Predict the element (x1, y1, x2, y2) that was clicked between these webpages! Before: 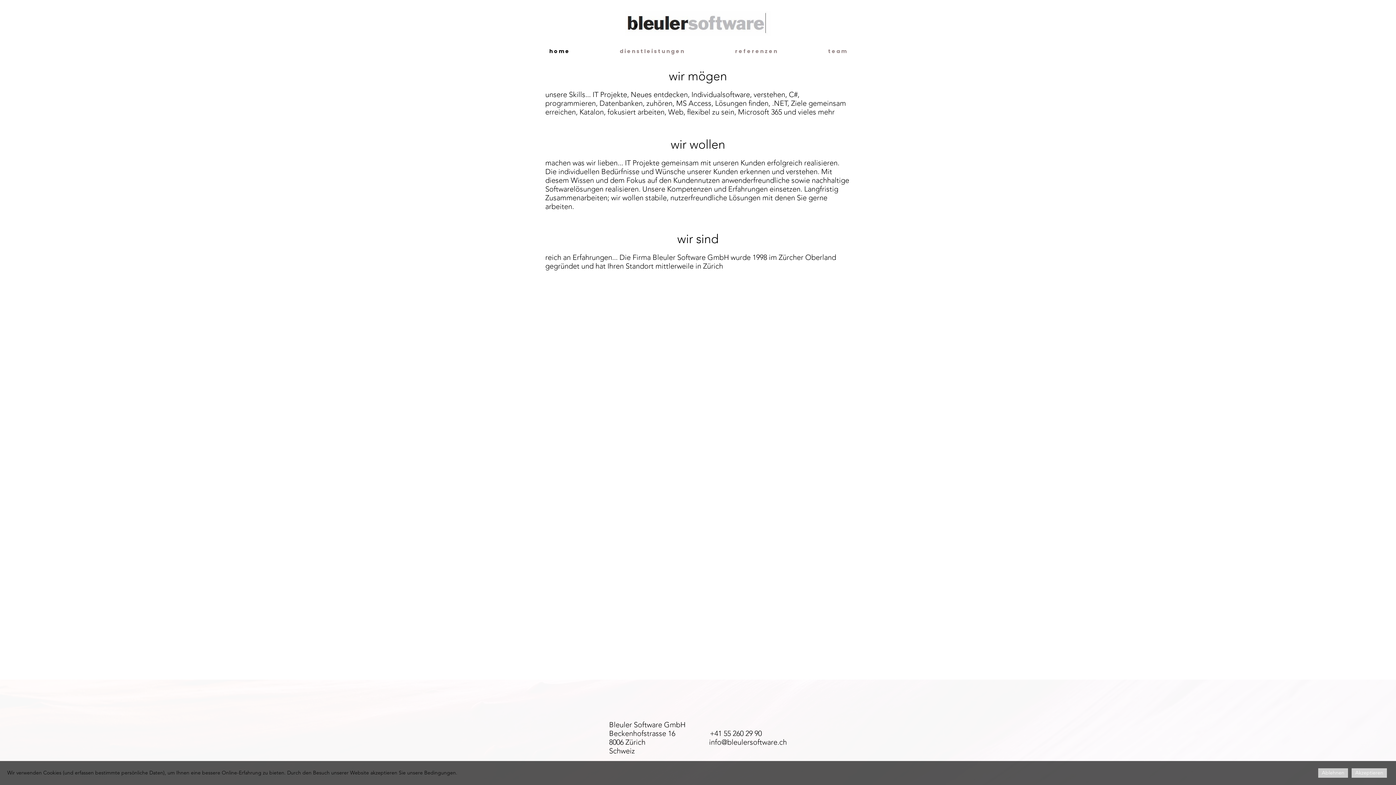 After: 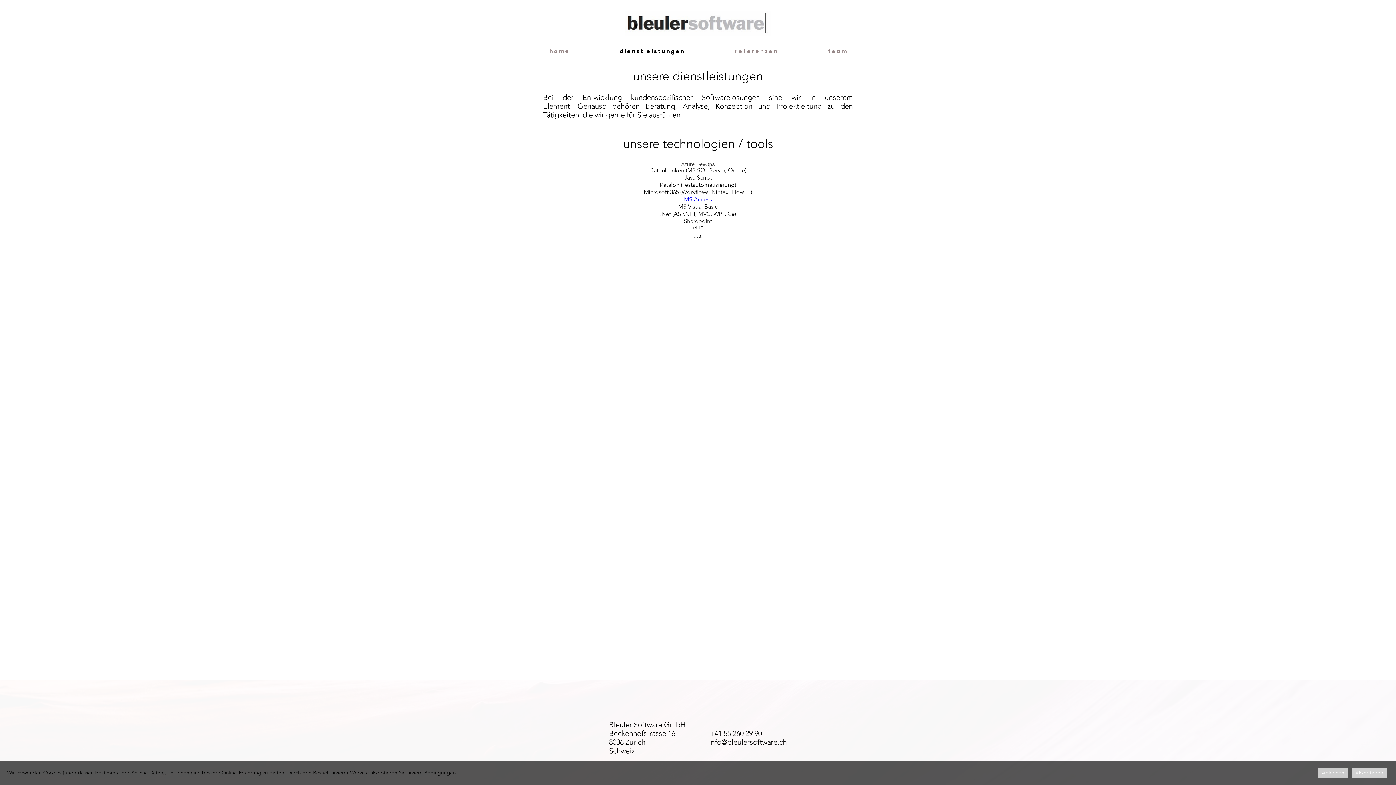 Action: label: d i e n s t l e i s t u n g e n bbox: (605, 42, 698, 59)